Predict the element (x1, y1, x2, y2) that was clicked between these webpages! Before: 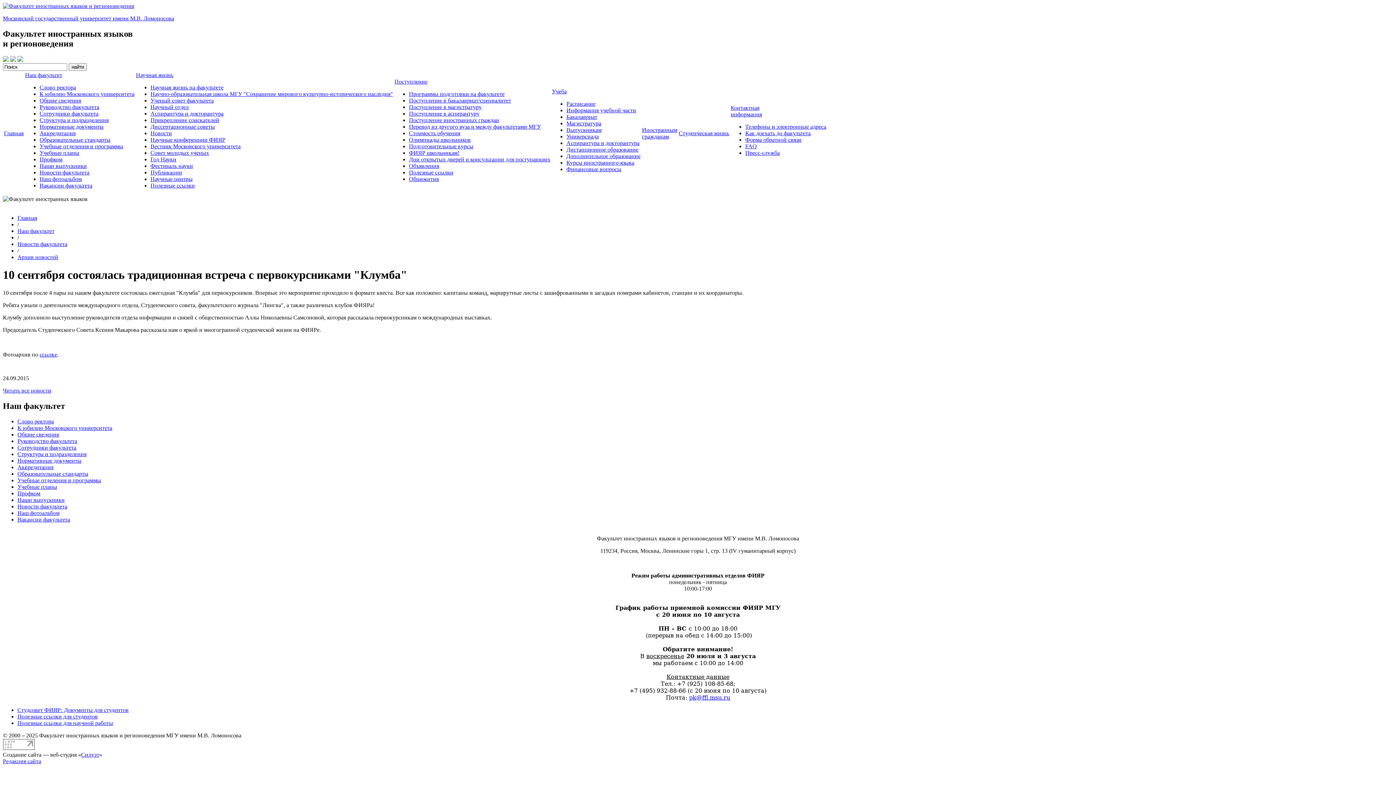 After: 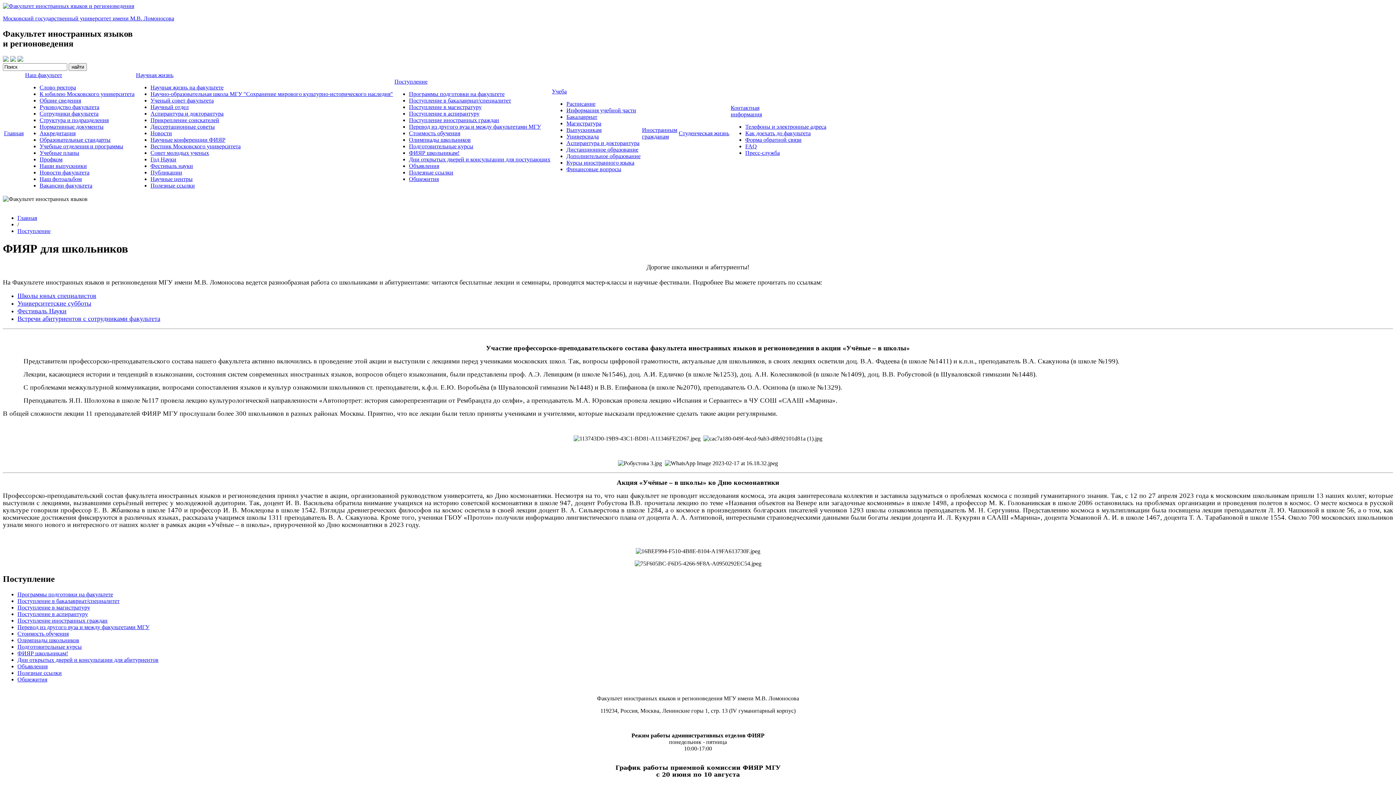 Action: label: ФИЯР школьникам! bbox: (409, 149, 459, 155)